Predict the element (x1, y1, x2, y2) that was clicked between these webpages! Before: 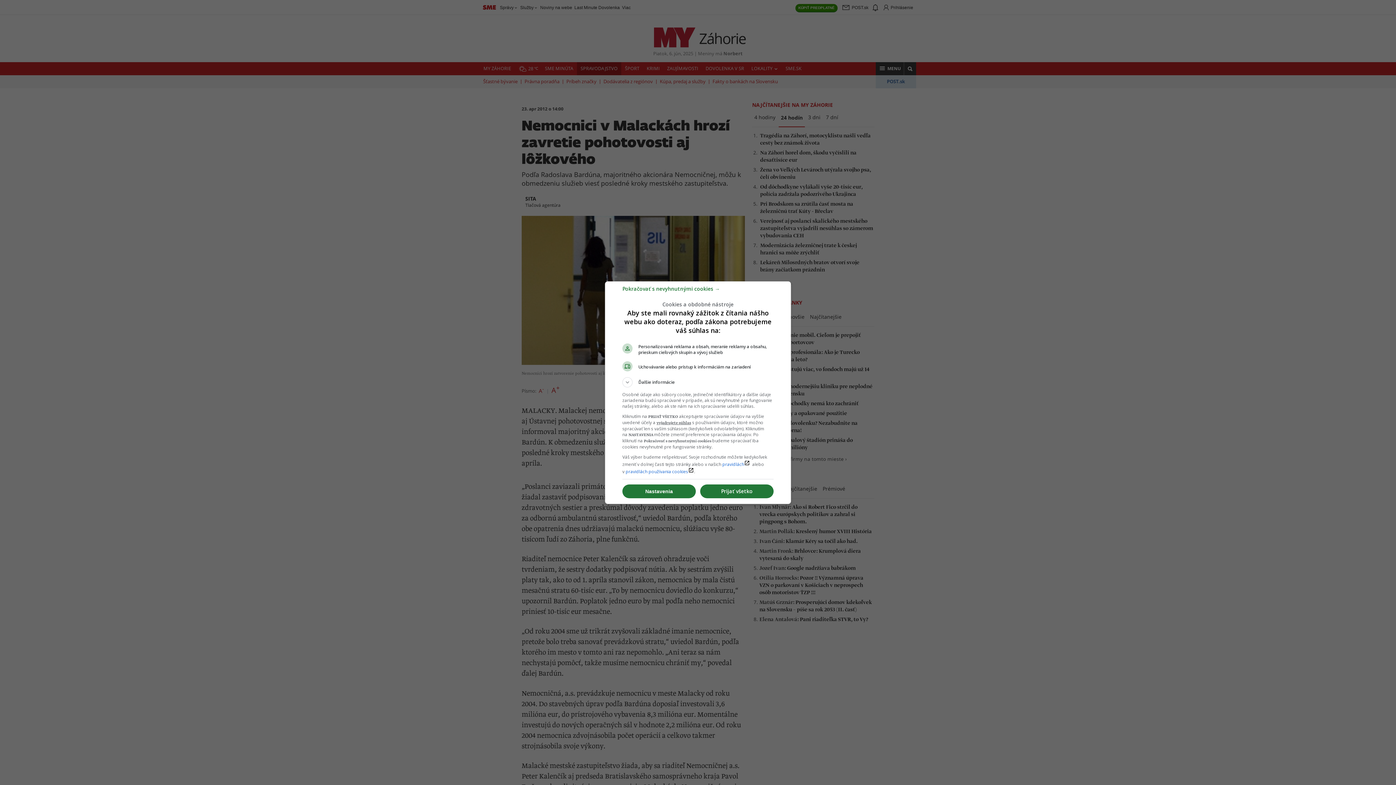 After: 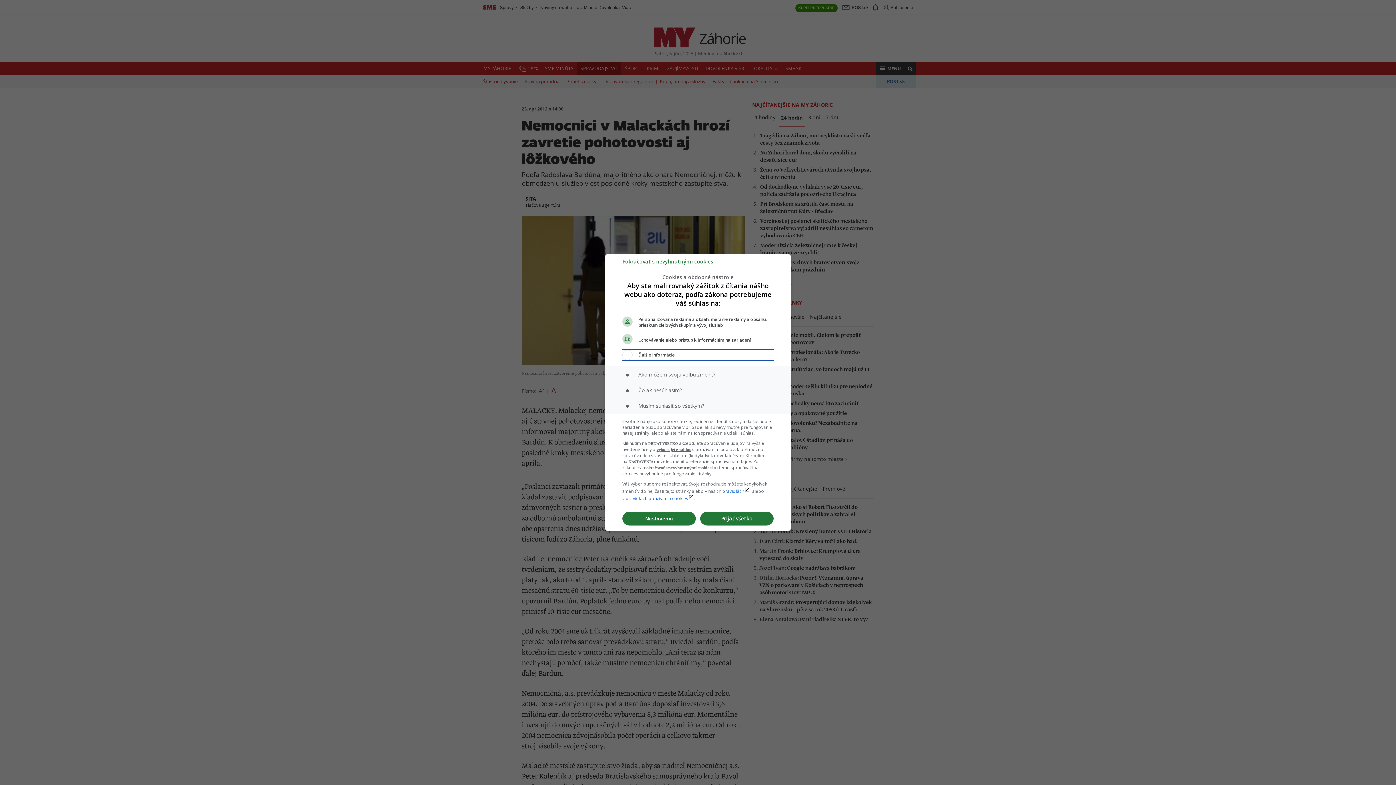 Action: label: Ďalšie informácie bbox: (622, 377, 773, 387)